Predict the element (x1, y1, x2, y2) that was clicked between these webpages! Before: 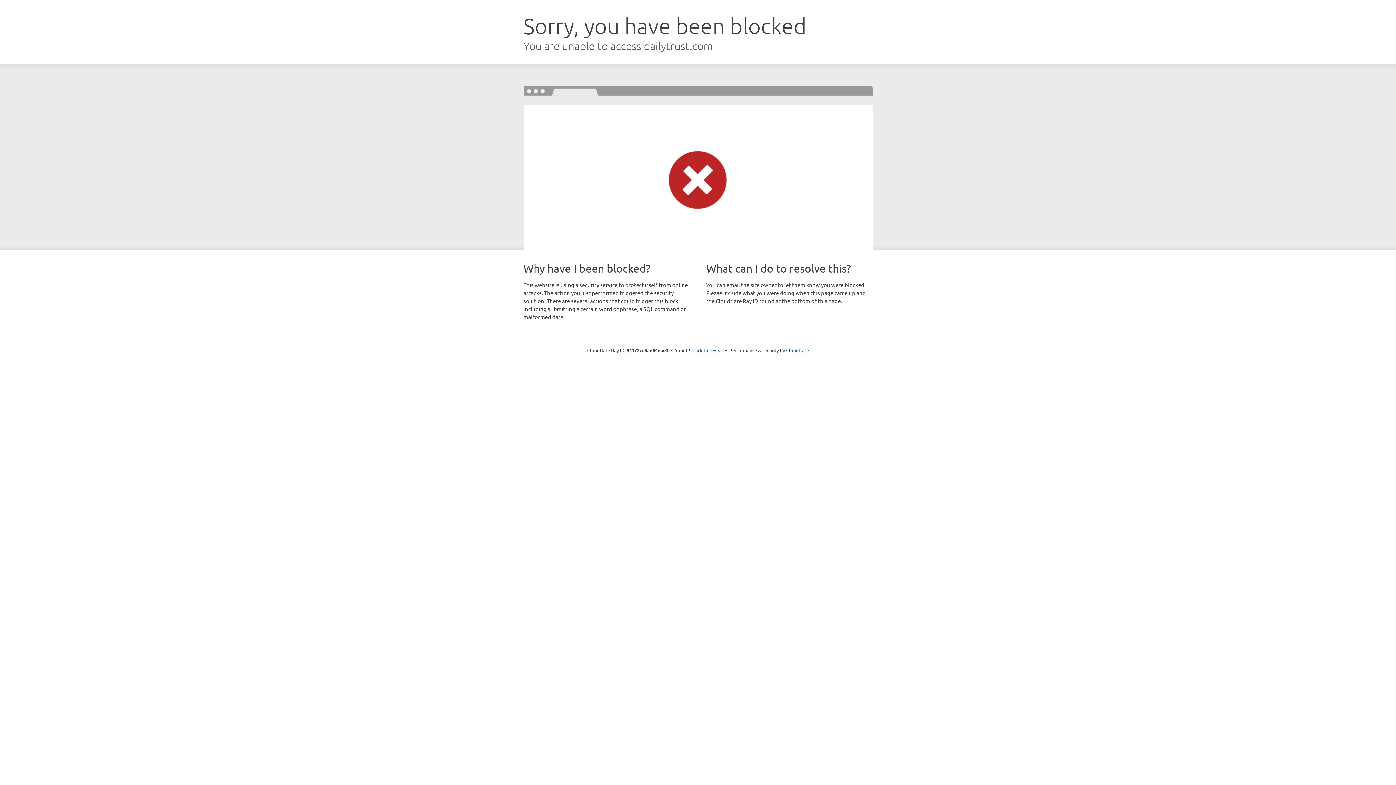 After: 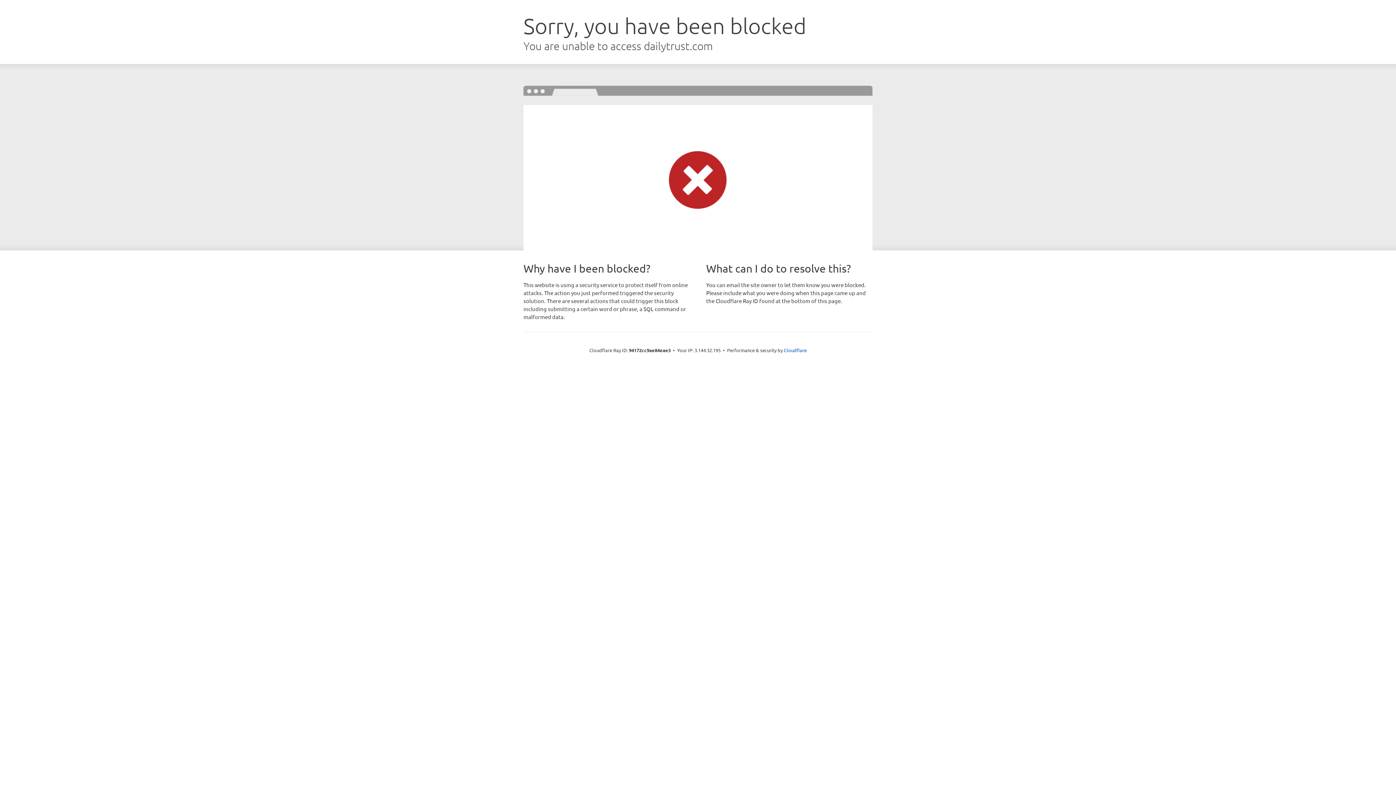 Action: label: Click to reveal bbox: (692, 346, 723, 353)